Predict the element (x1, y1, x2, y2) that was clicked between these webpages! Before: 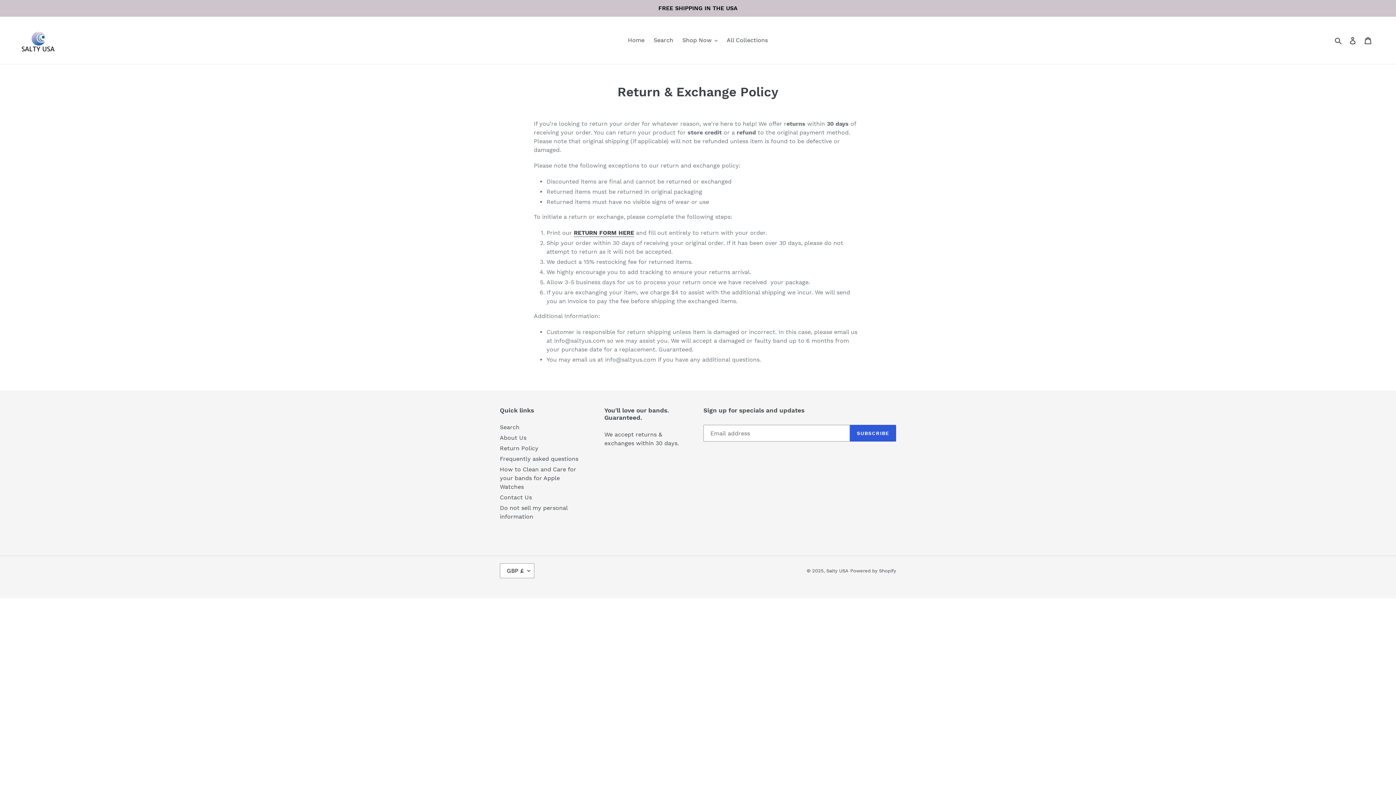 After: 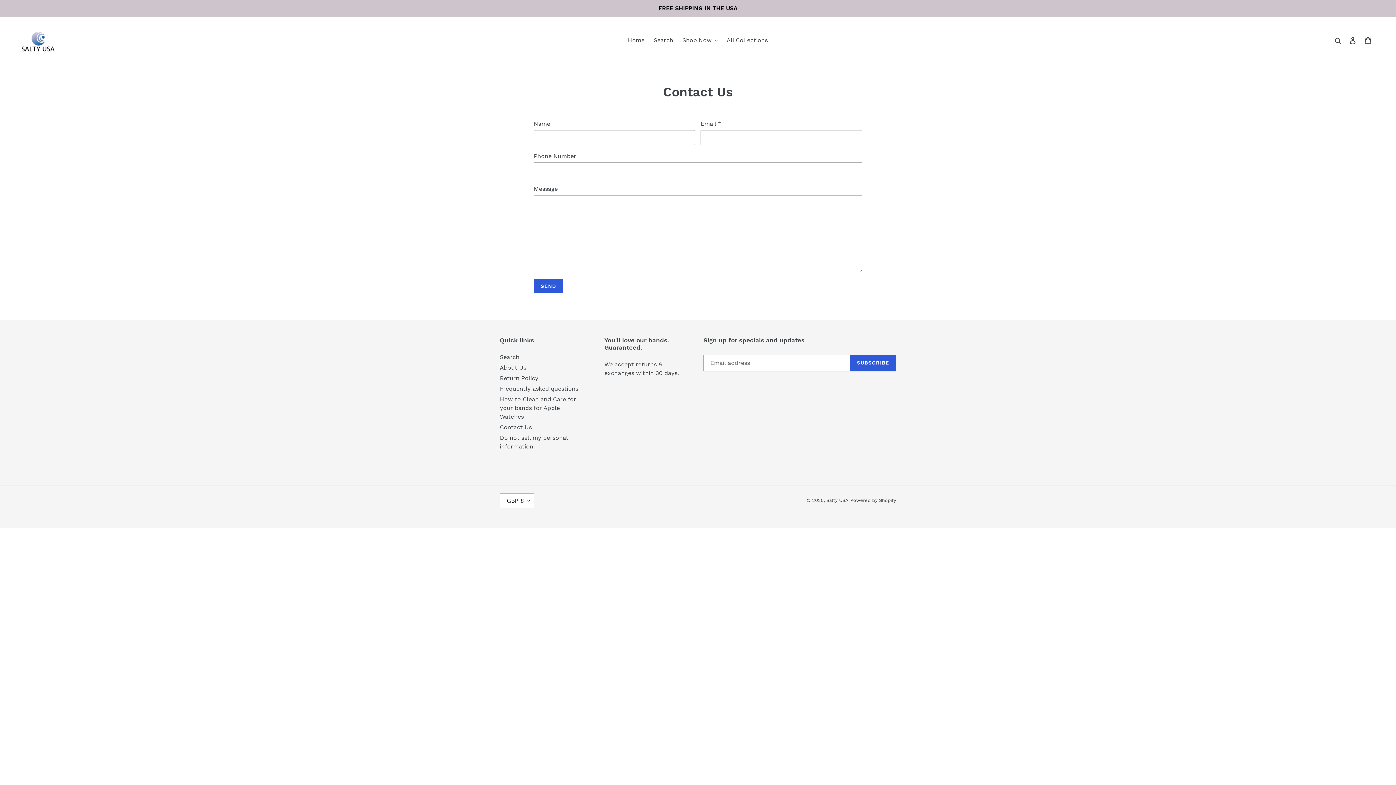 Action: label: Contact Us bbox: (500, 494, 532, 501)